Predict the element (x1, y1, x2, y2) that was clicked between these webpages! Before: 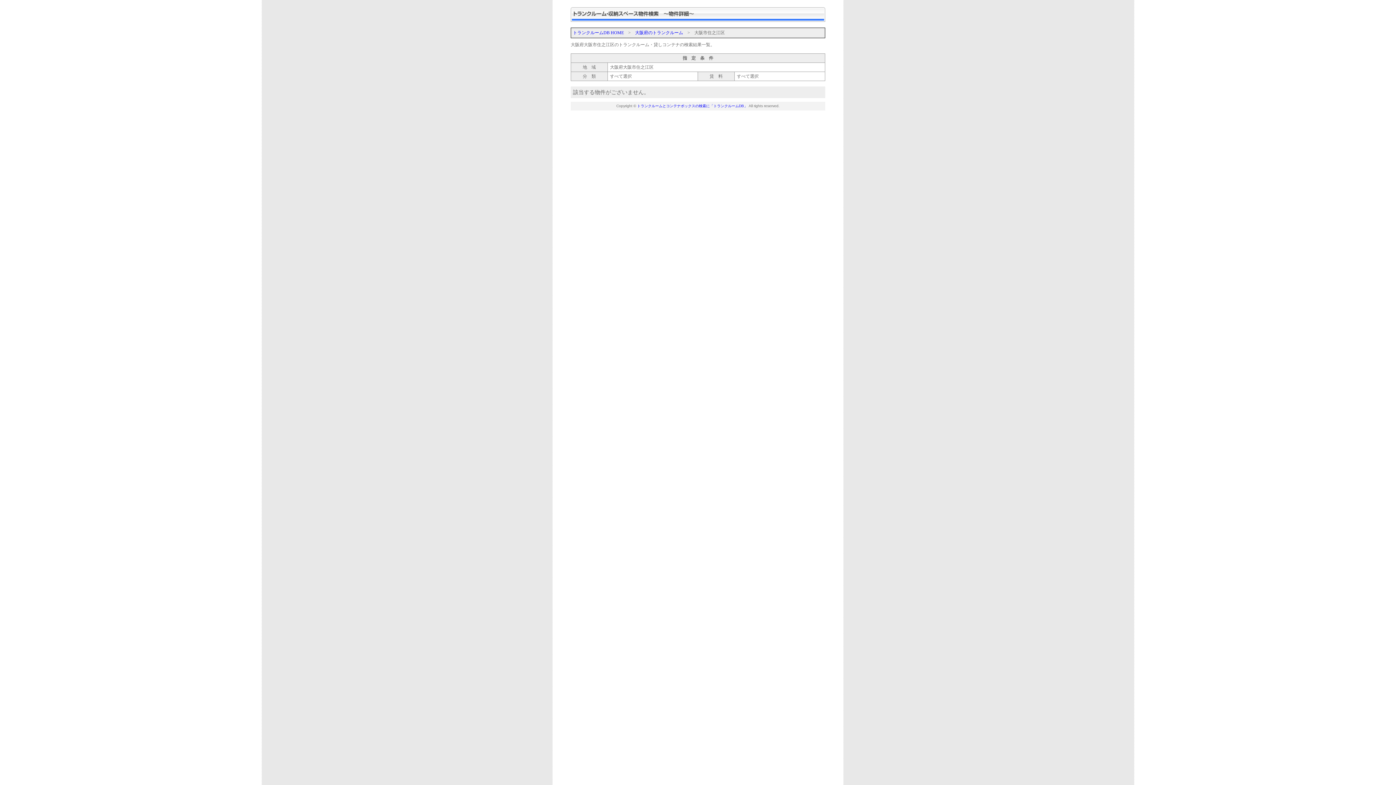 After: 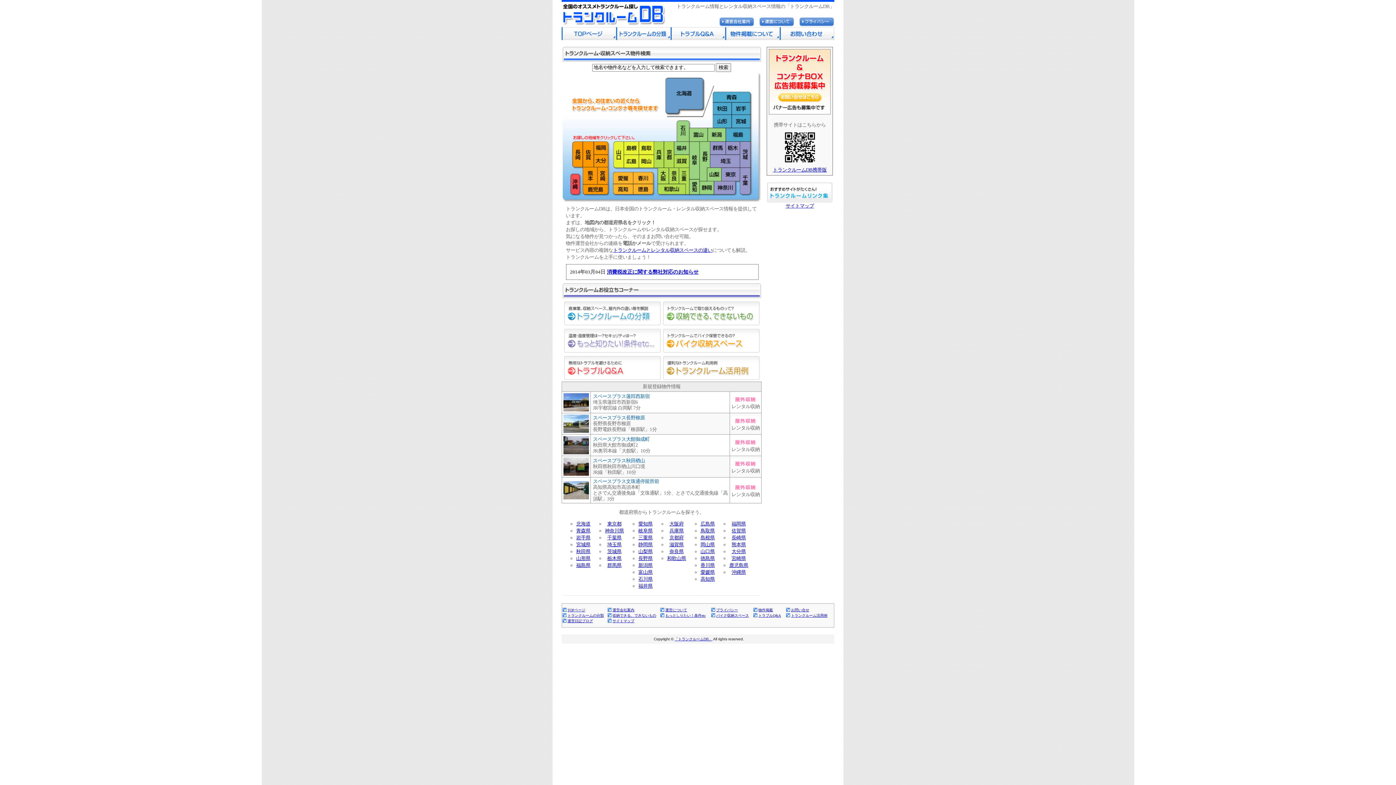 Action: bbox: (637, 104, 747, 108) label: トランクルームとコンテナボックスの検索に「トランクルームDB」